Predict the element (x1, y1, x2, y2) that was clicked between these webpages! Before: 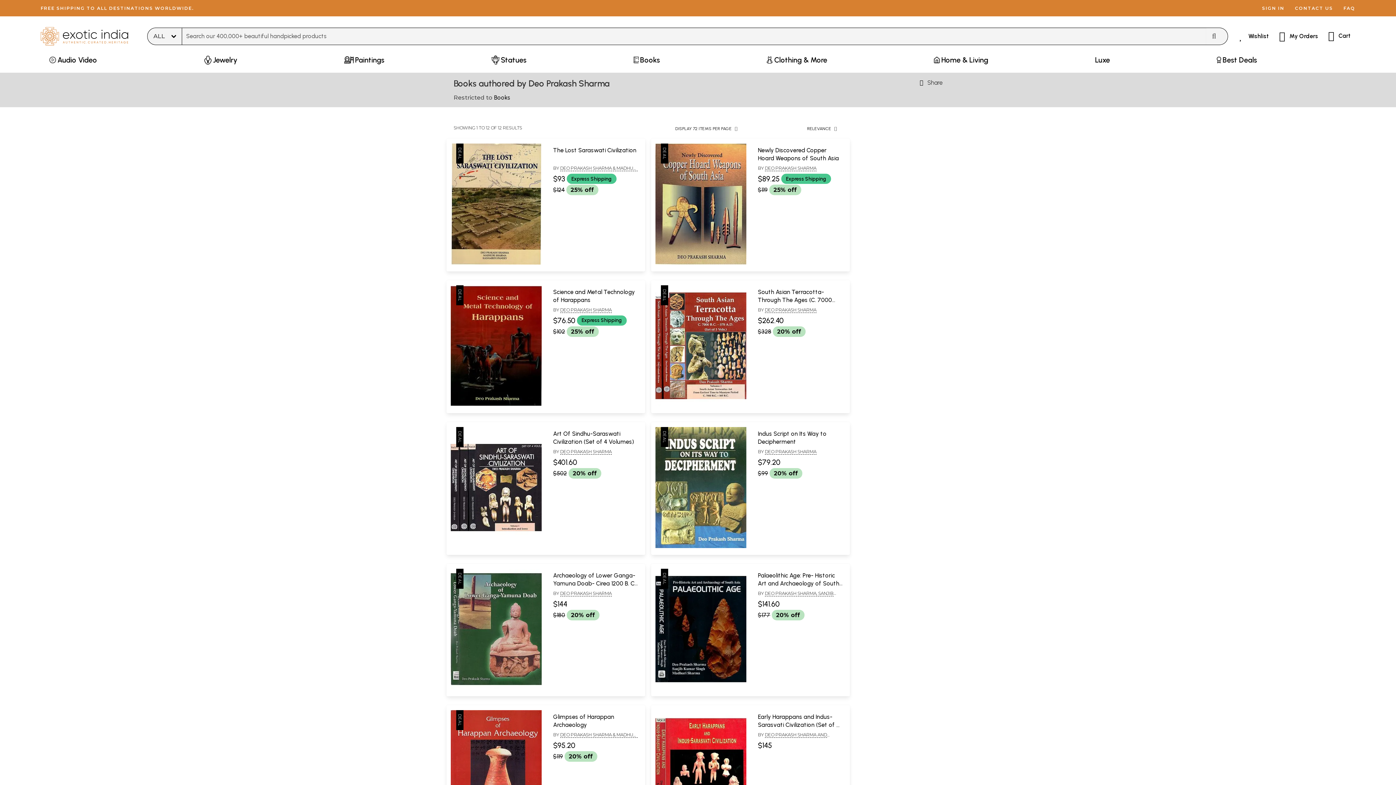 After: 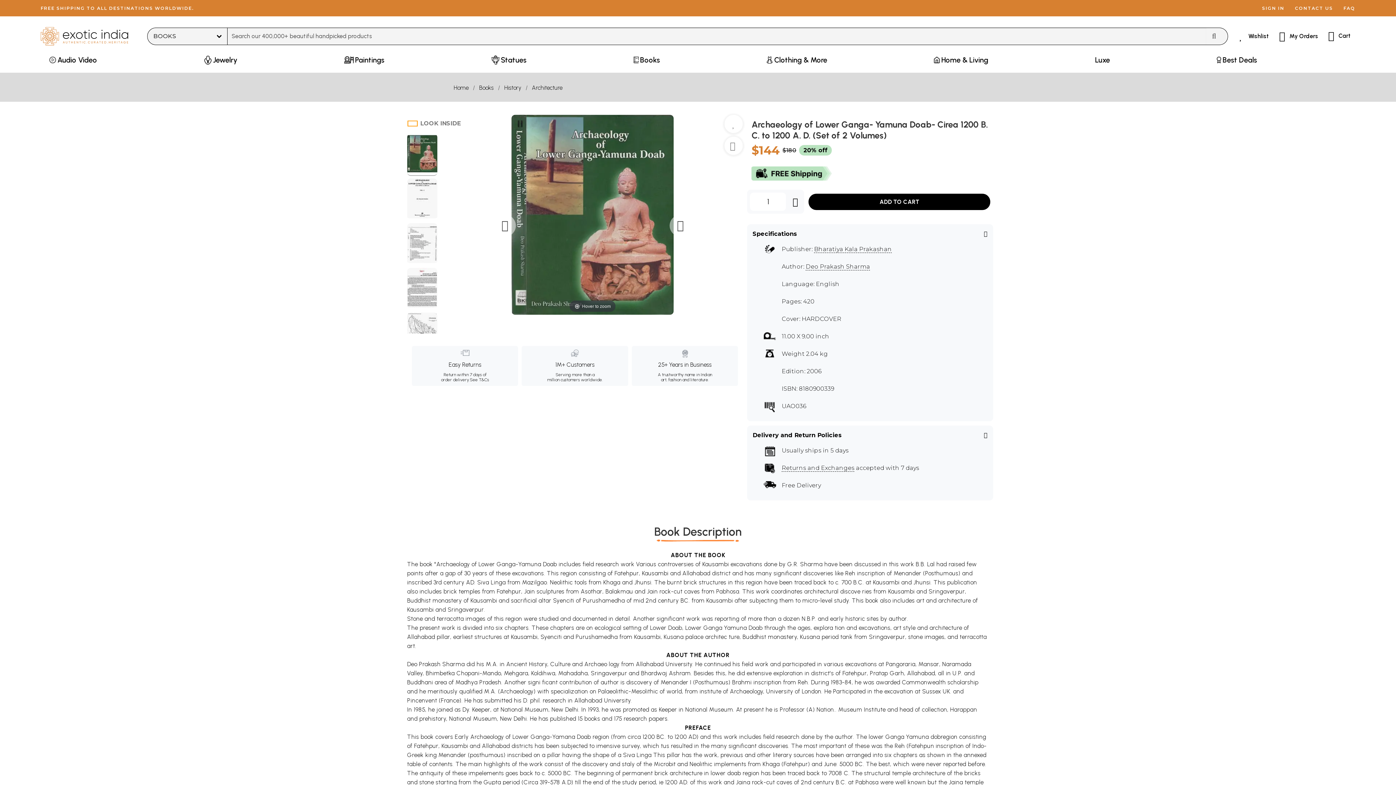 Action: bbox: (450, 685, 541, 691)